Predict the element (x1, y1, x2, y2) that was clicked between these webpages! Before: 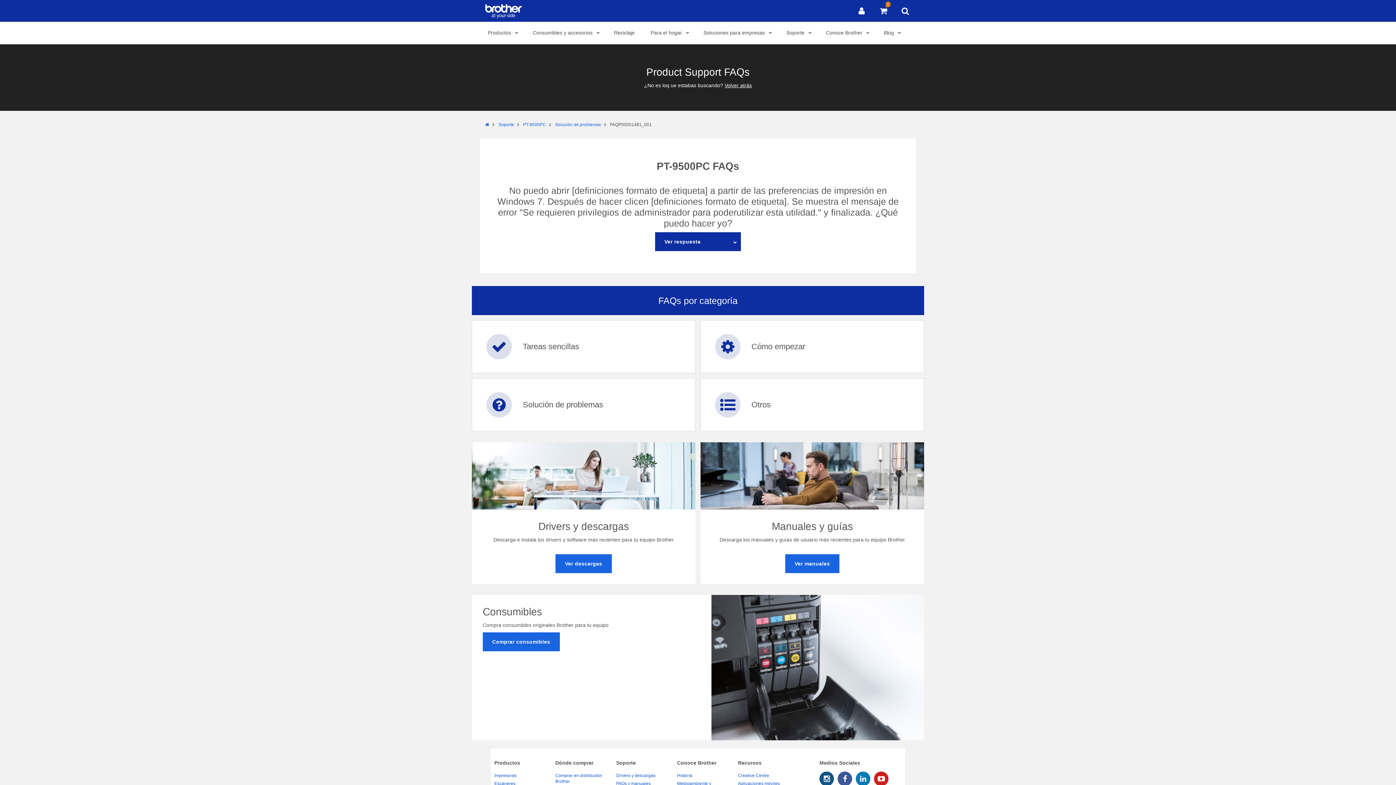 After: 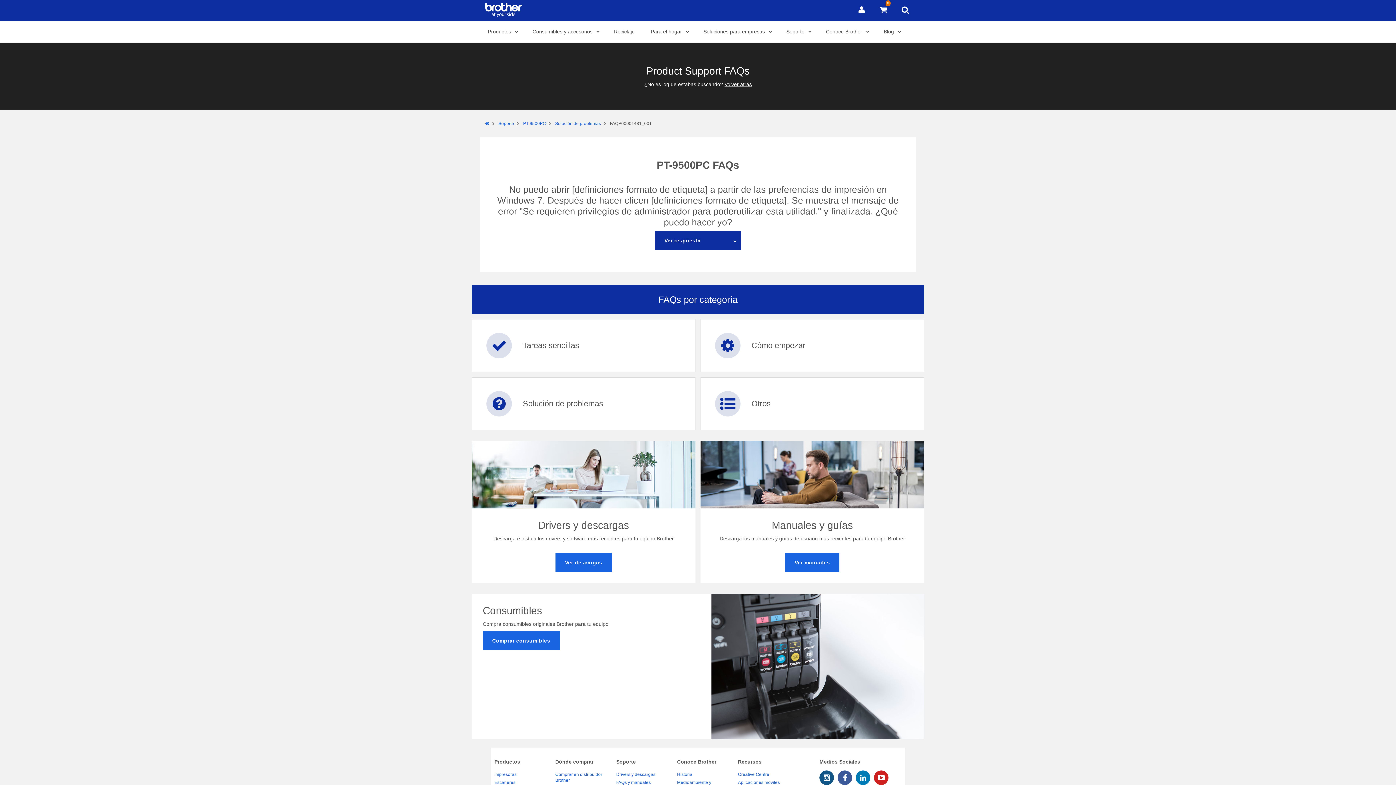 Action: bbox: (837, 772, 852, 786) label: socialLink